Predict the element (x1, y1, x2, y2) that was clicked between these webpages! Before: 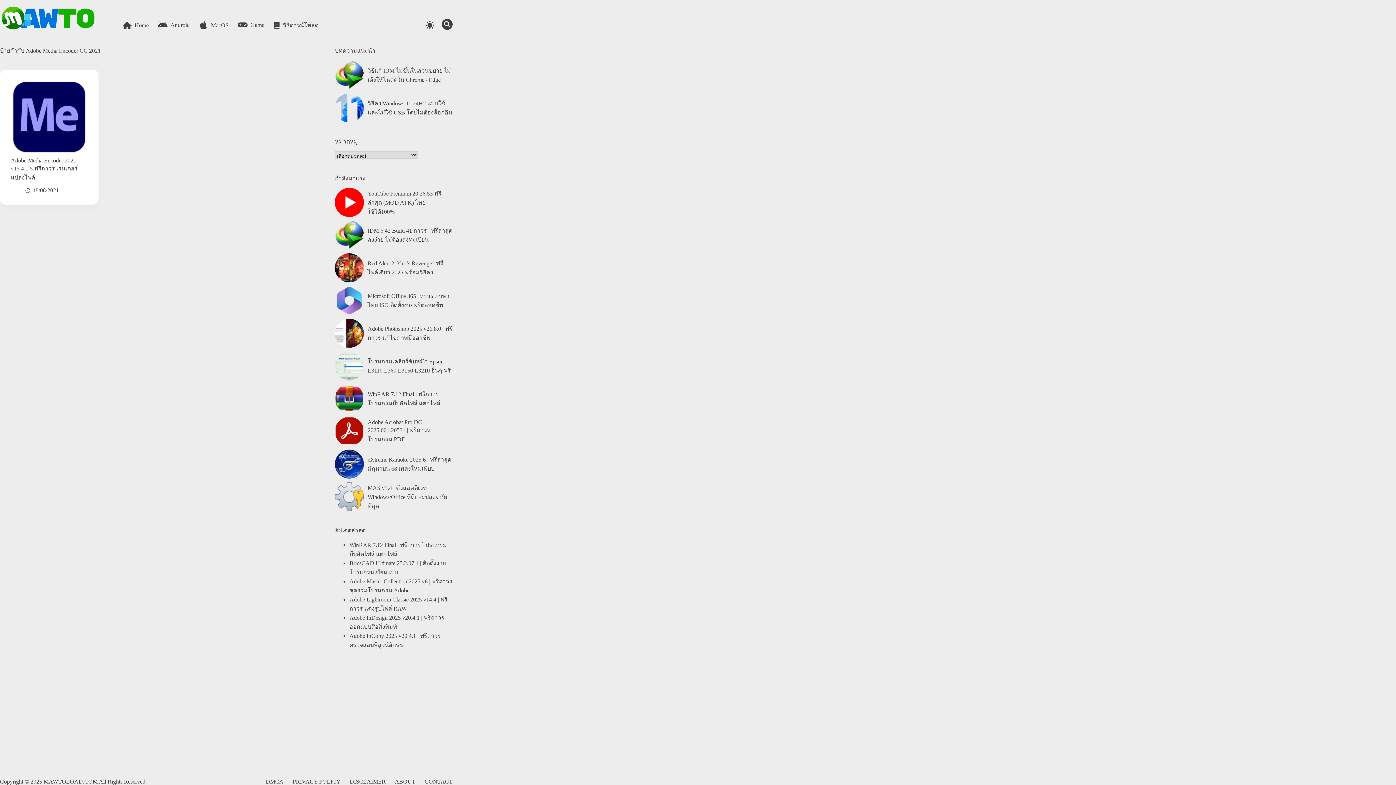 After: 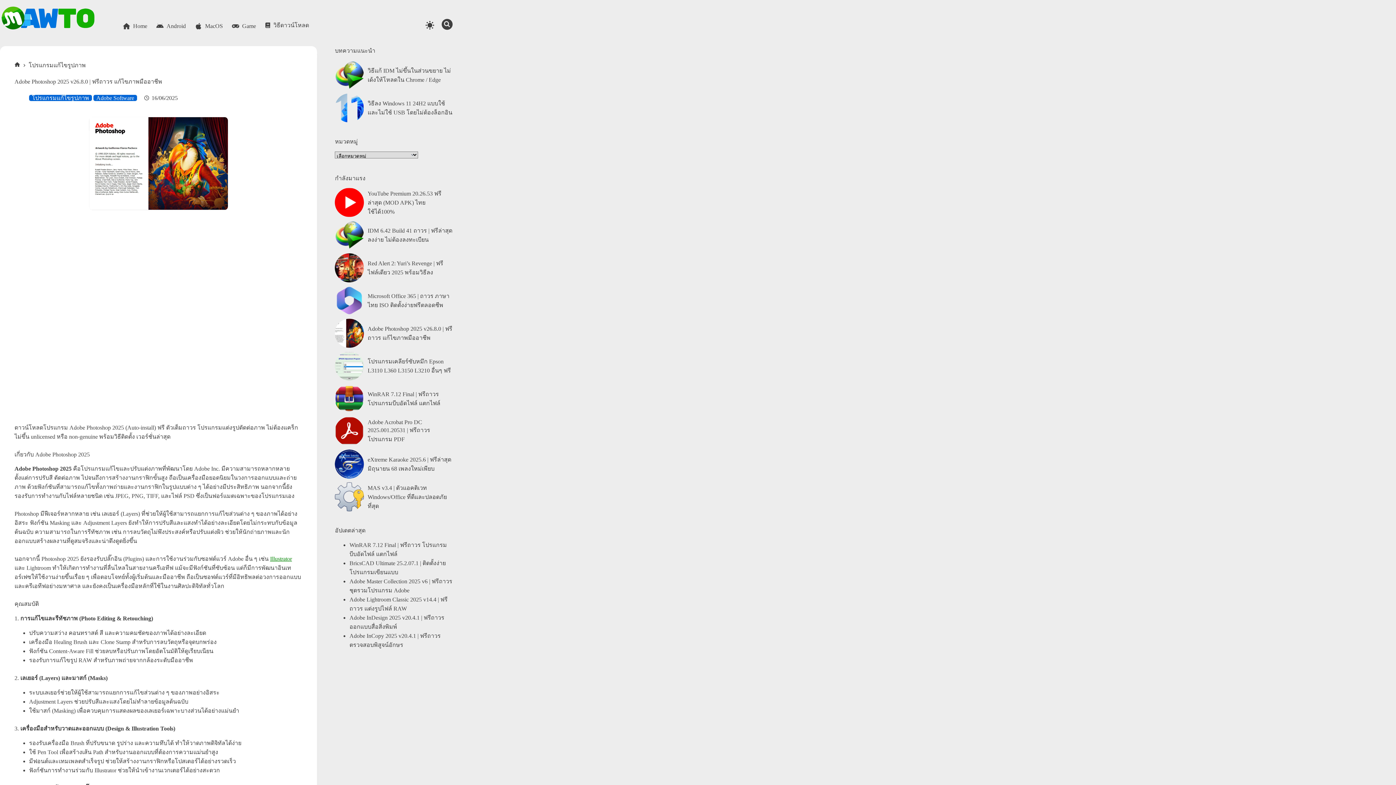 Action: label: Adobe Photoshop 2025 v26.8.0 | ฟรีถาวร แก้ไขภาพมืออาชีพ bbox: (335, 319, 452, 348)